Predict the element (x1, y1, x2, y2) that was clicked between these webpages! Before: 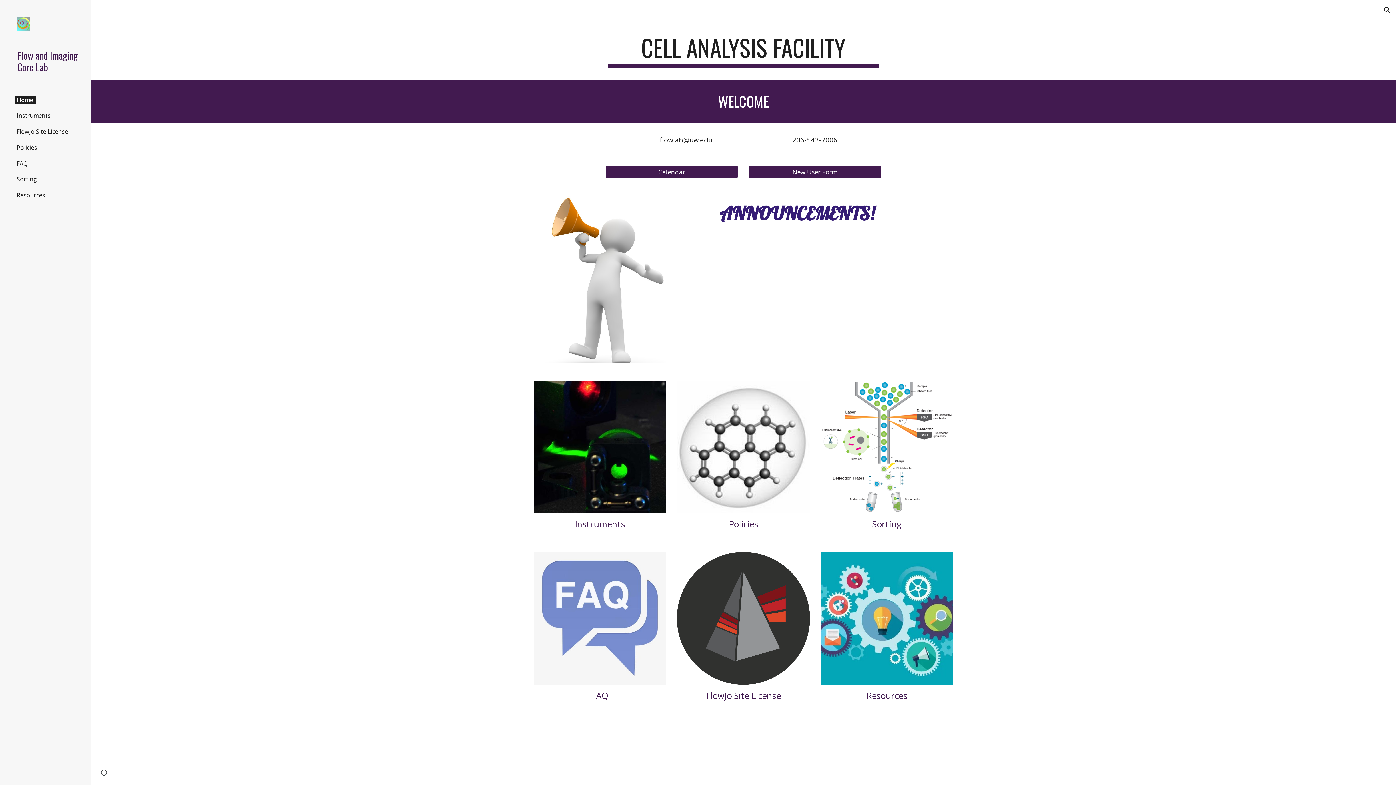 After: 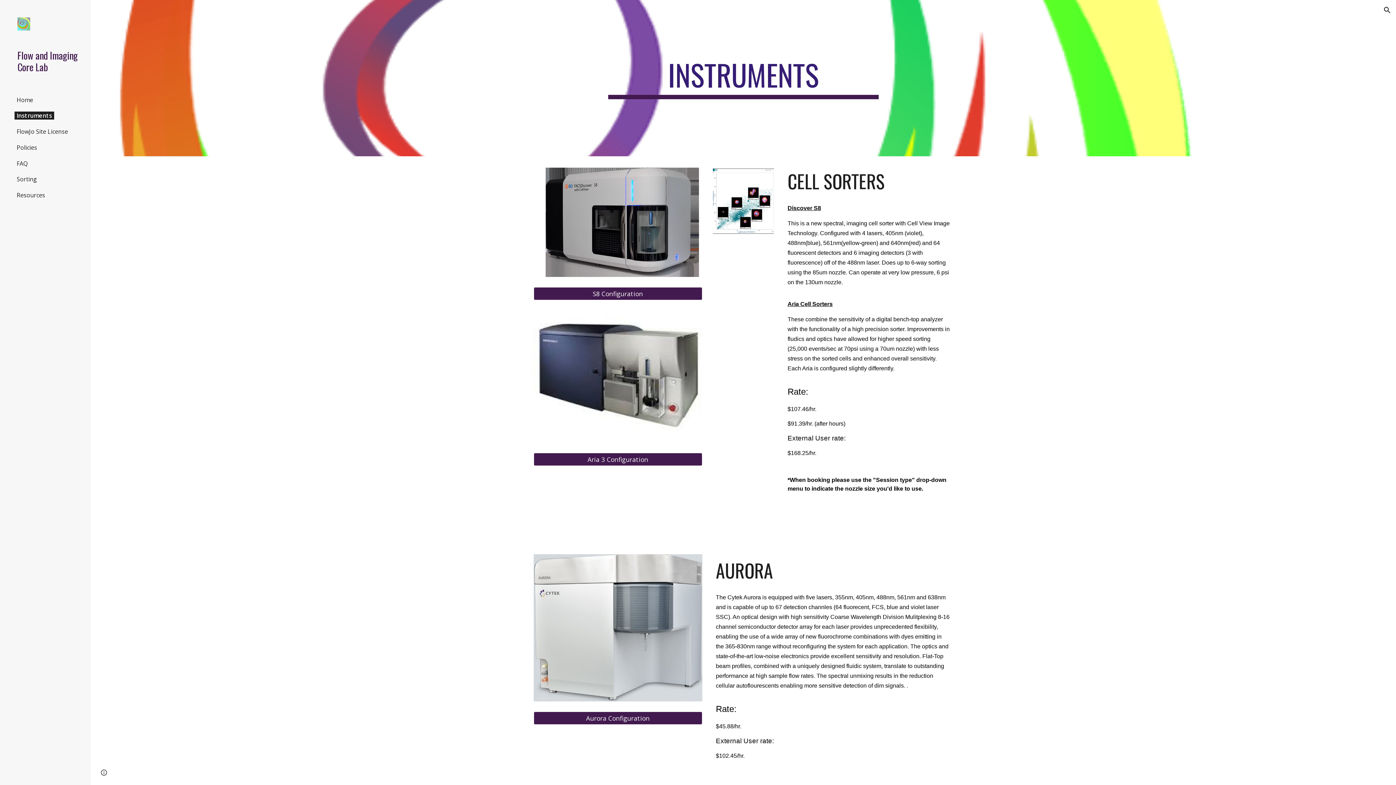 Action: bbox: (533, 380, 666, 513)